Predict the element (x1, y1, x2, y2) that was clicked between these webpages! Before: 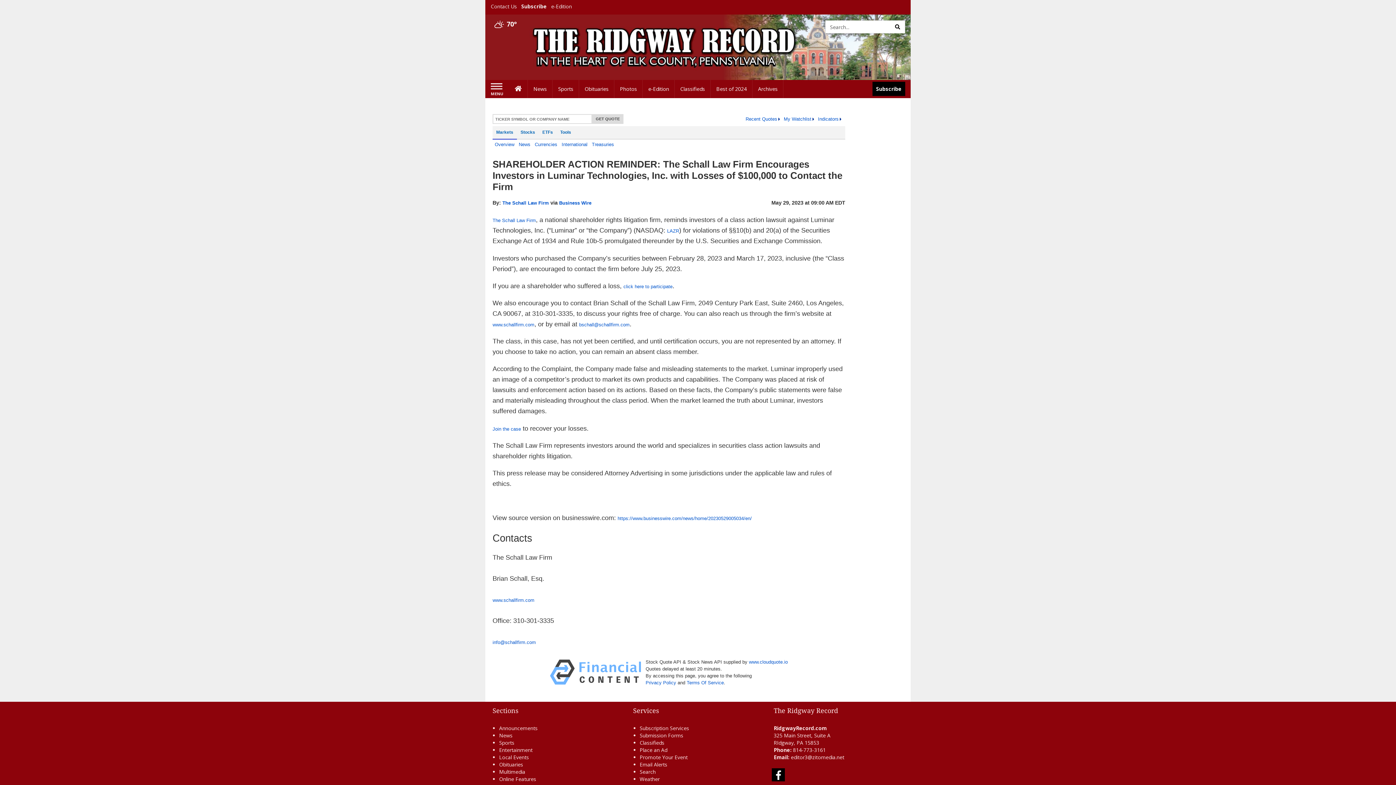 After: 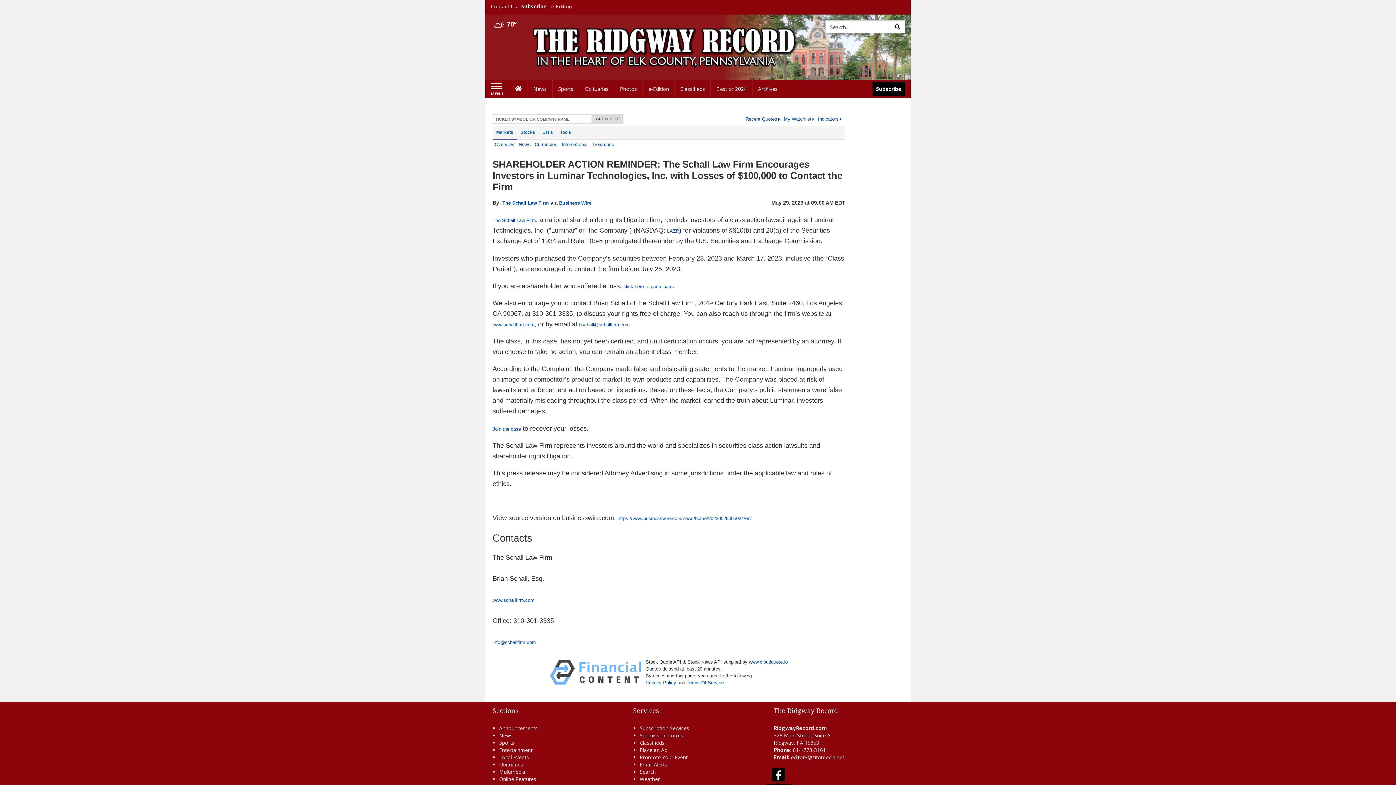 Action: bbox: (772, 768, 785, 781) label: Facebook